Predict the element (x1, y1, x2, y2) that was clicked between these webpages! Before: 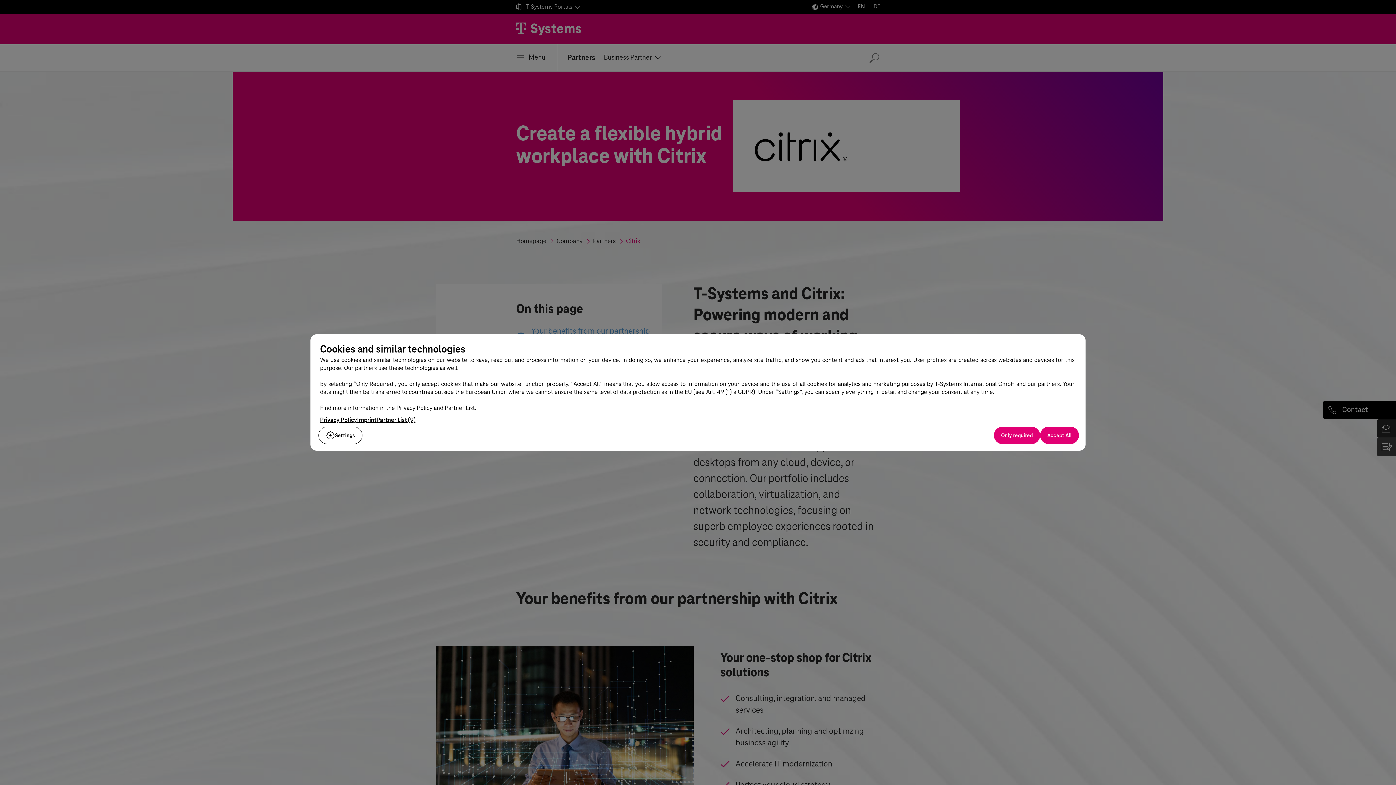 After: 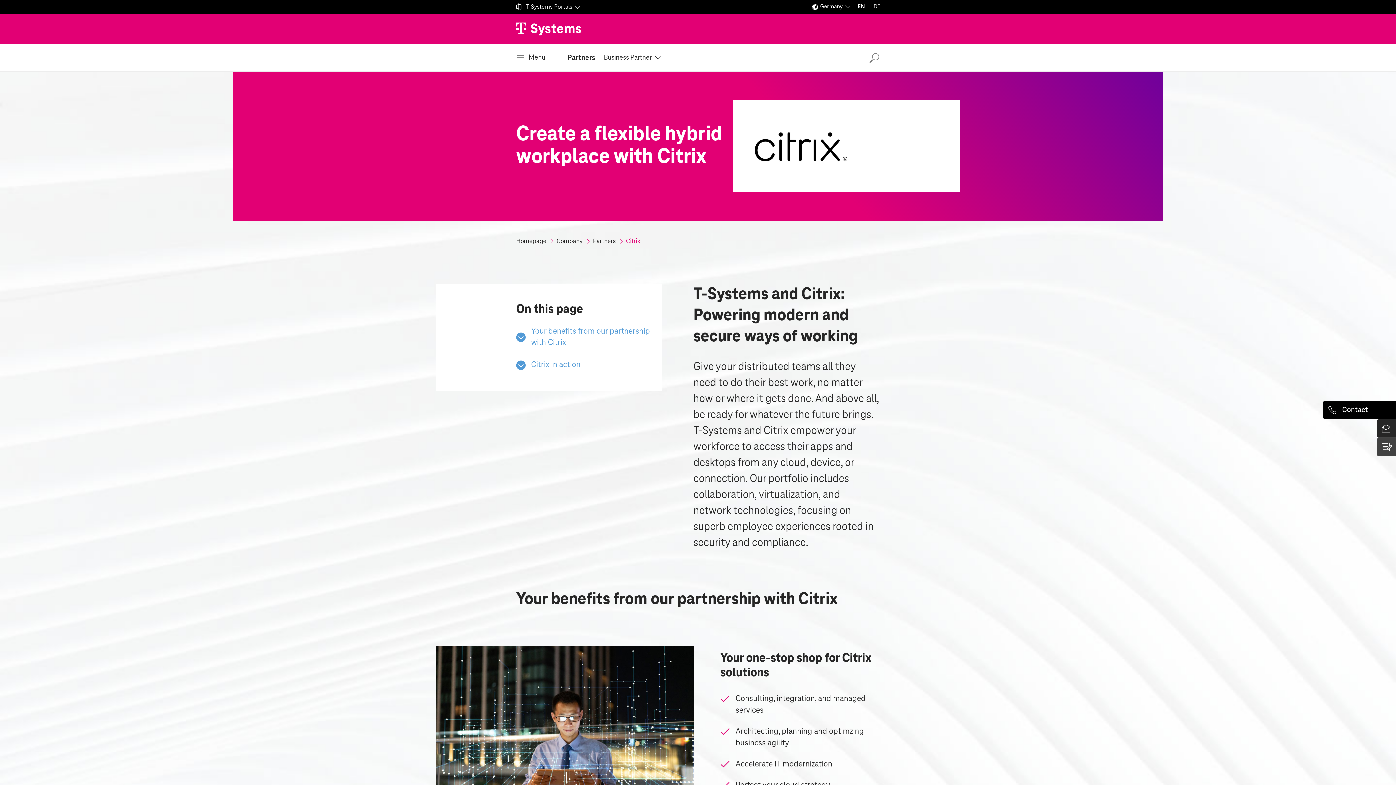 Action: label: Accept All bbox: (1040, 426, 1079, 444)